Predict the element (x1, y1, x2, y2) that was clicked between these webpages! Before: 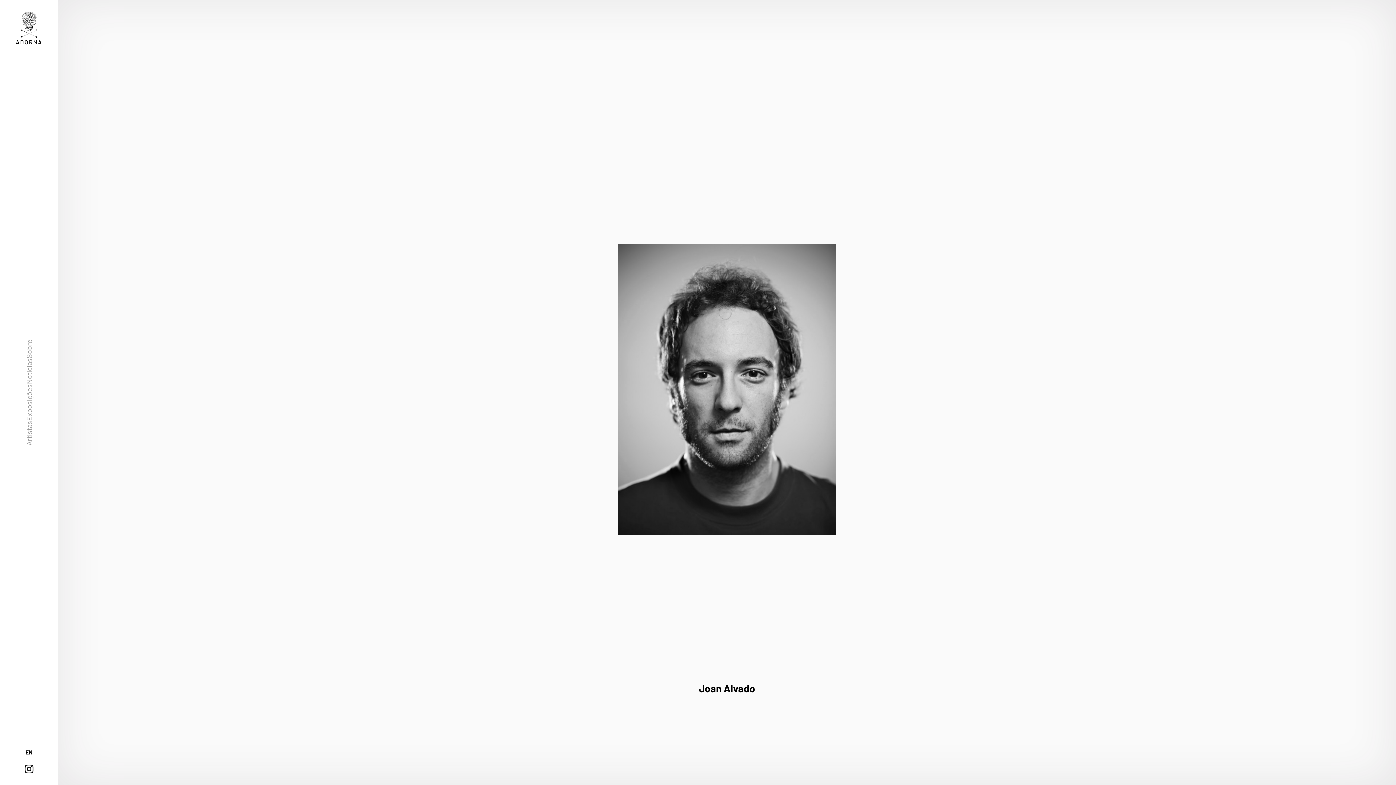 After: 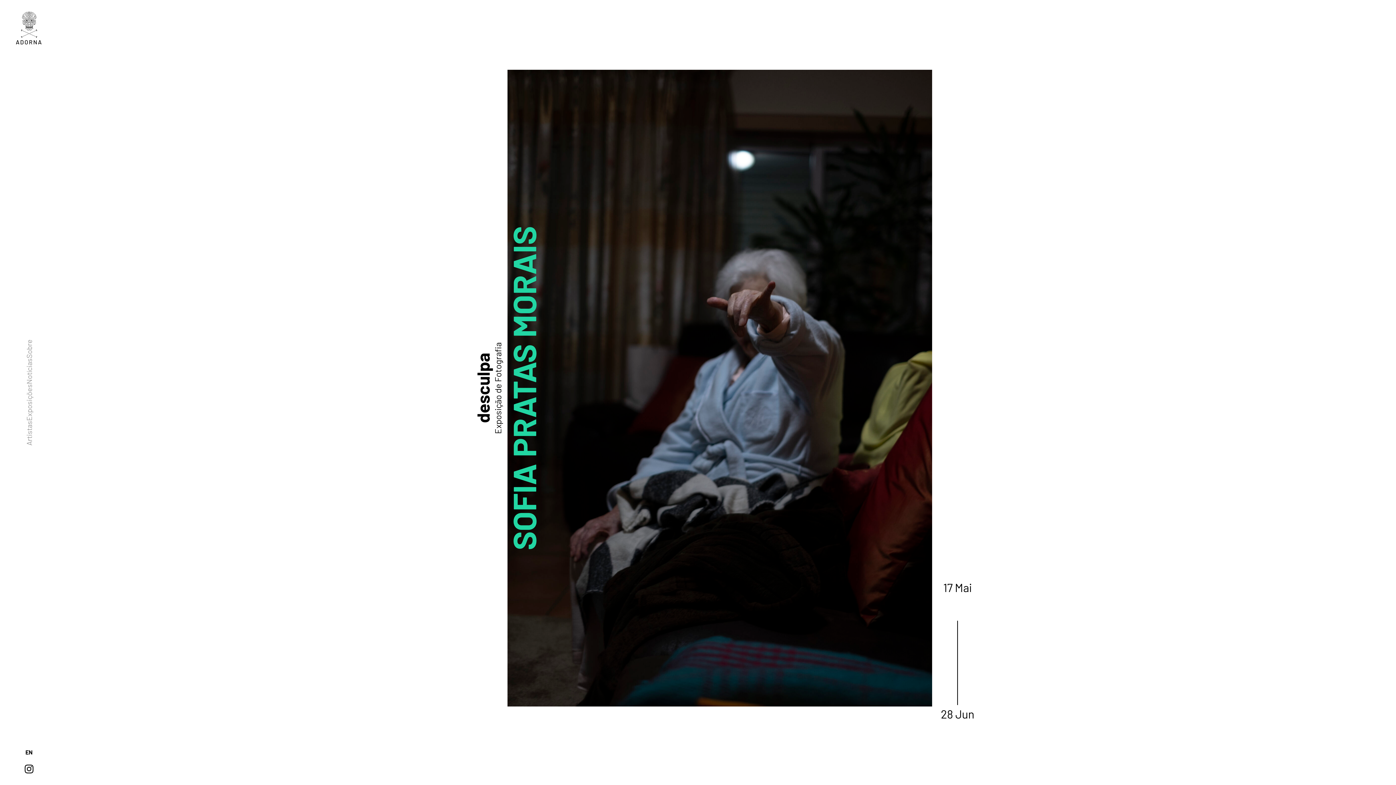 Action: bbox: (12, 11, 46, 46) label: ADORNA